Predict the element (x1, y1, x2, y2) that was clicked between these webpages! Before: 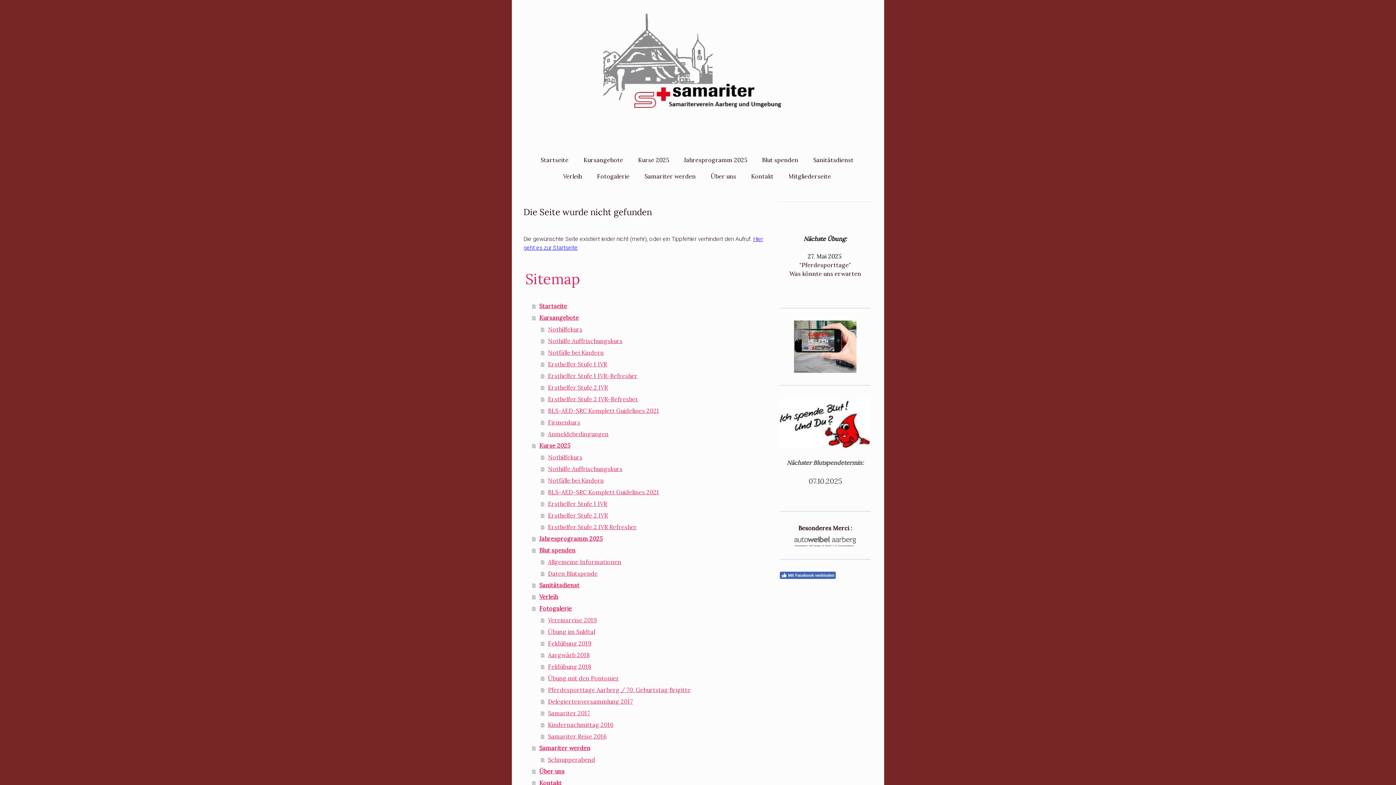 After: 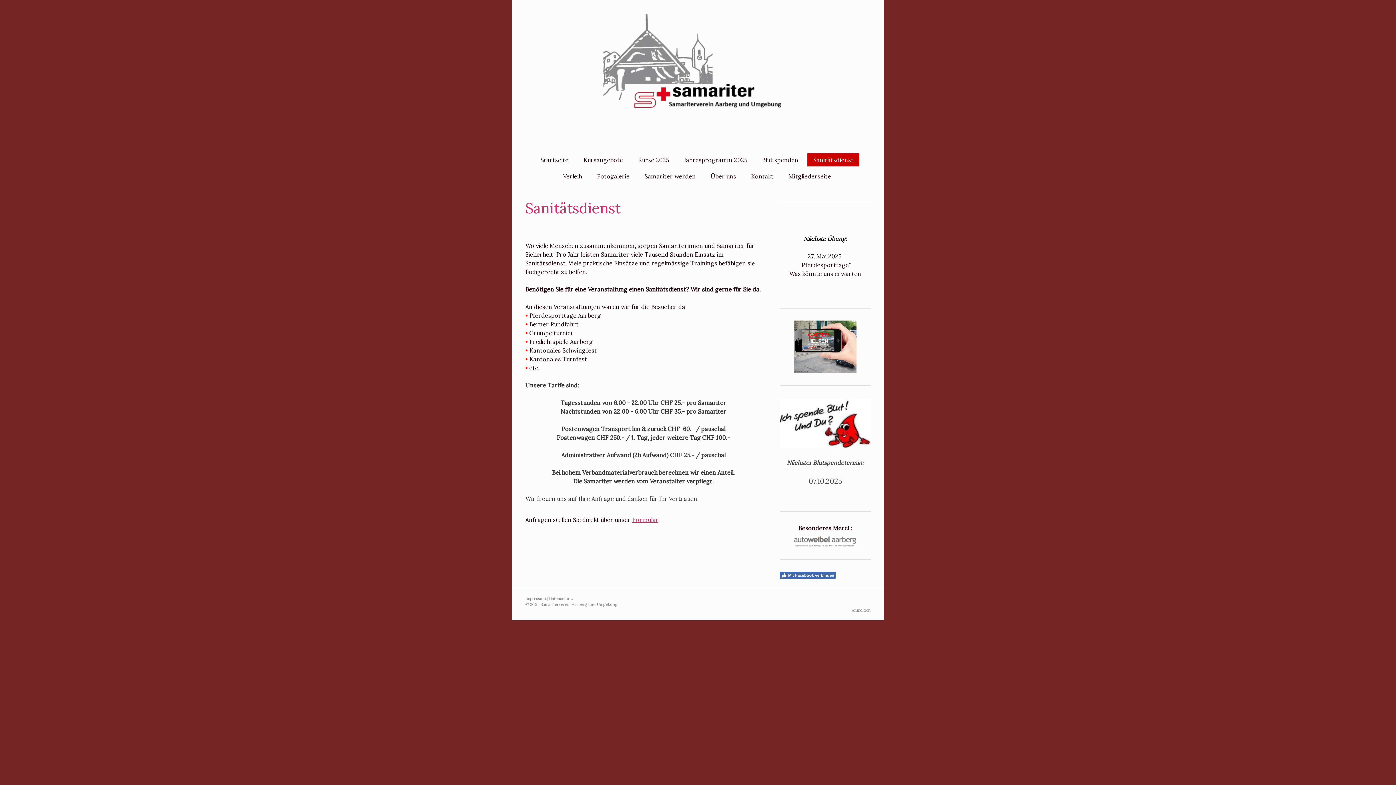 Action: label: Sanitätsdienst bbox: (807, 153, 859, 166)